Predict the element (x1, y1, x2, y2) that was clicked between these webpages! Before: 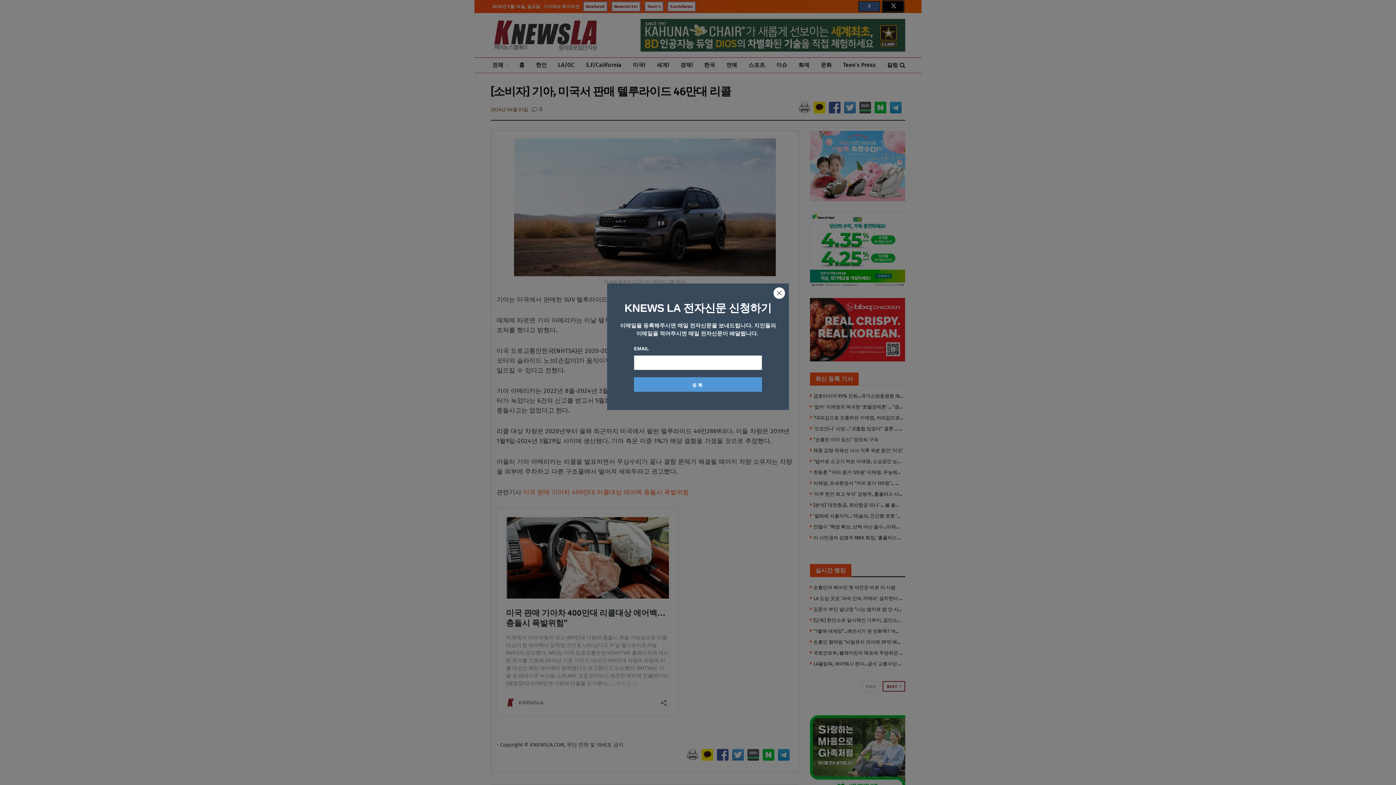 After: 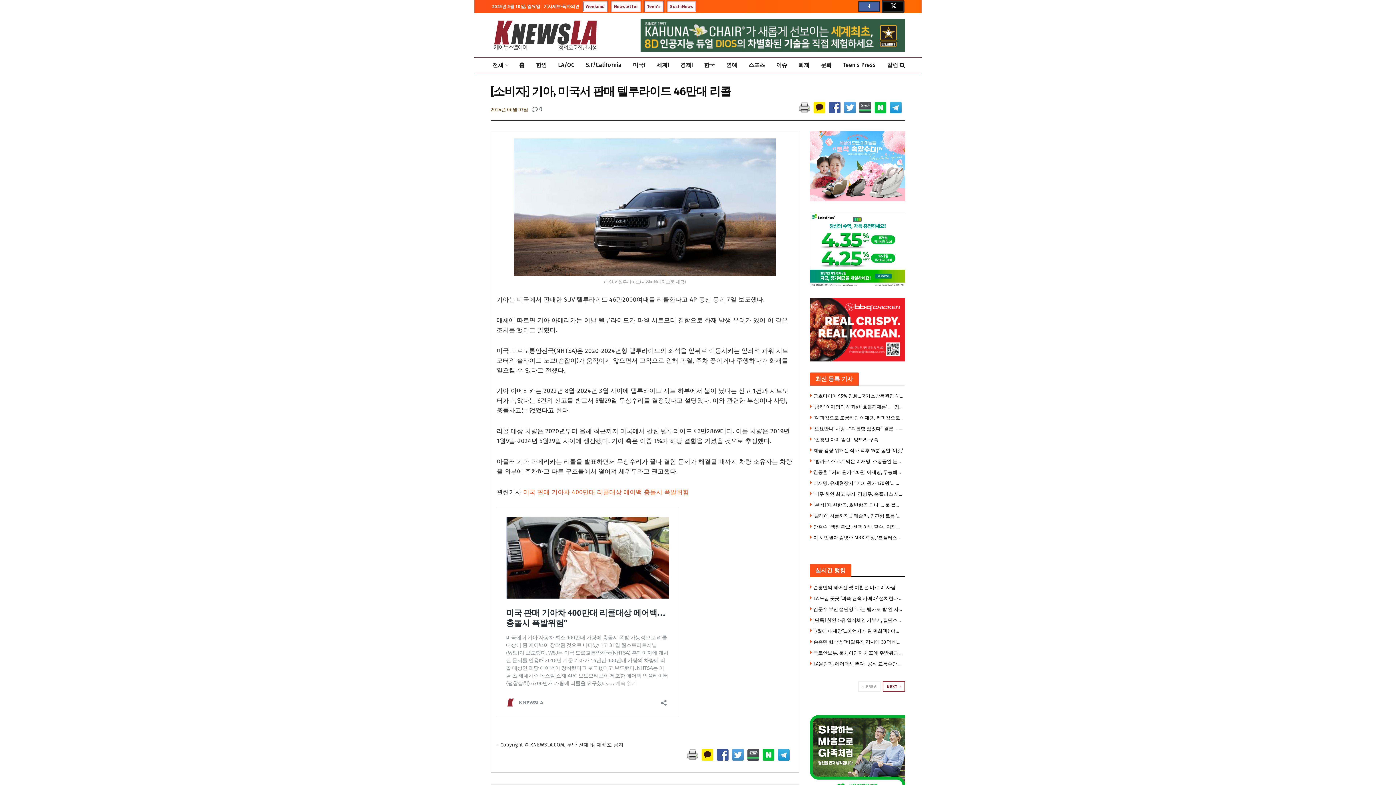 Action: bbox: (773, 287, 785, 301)